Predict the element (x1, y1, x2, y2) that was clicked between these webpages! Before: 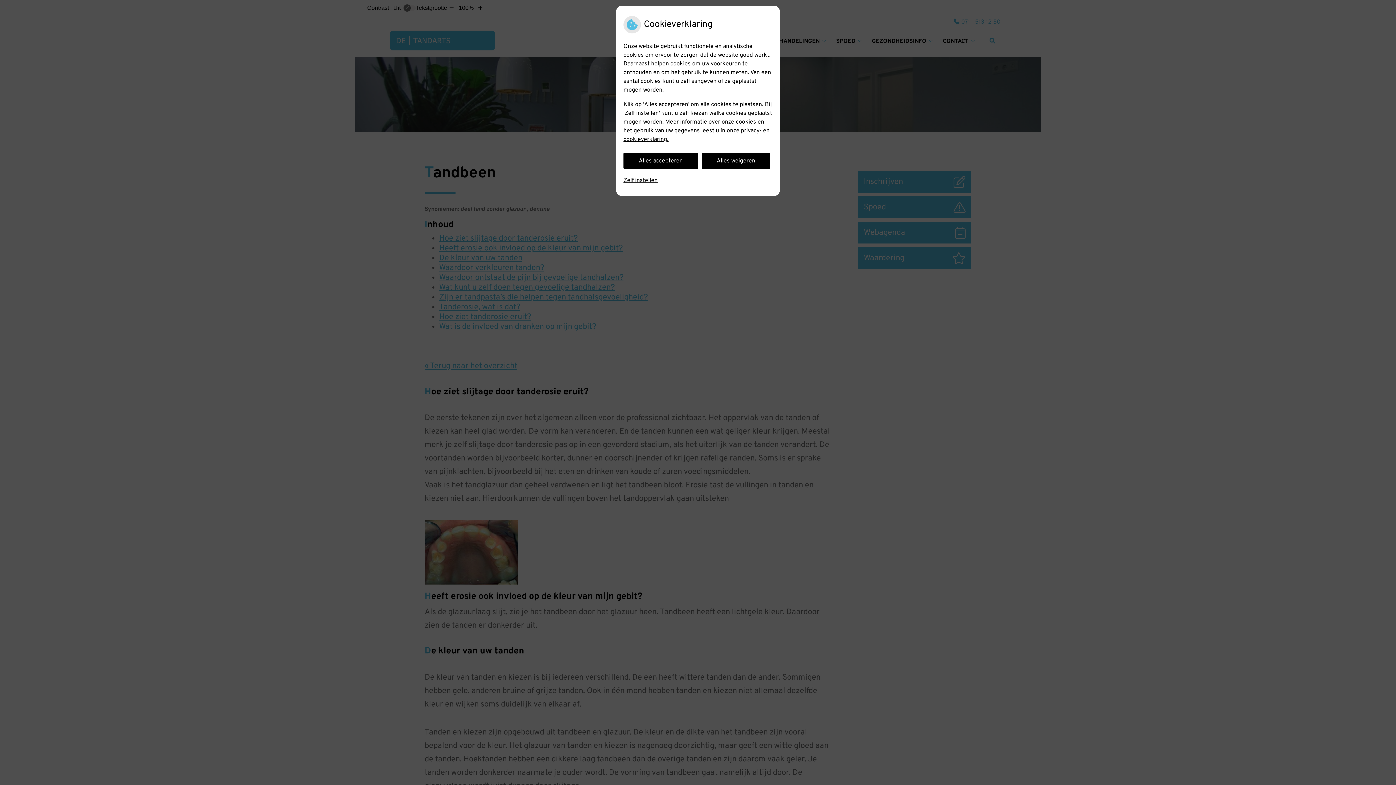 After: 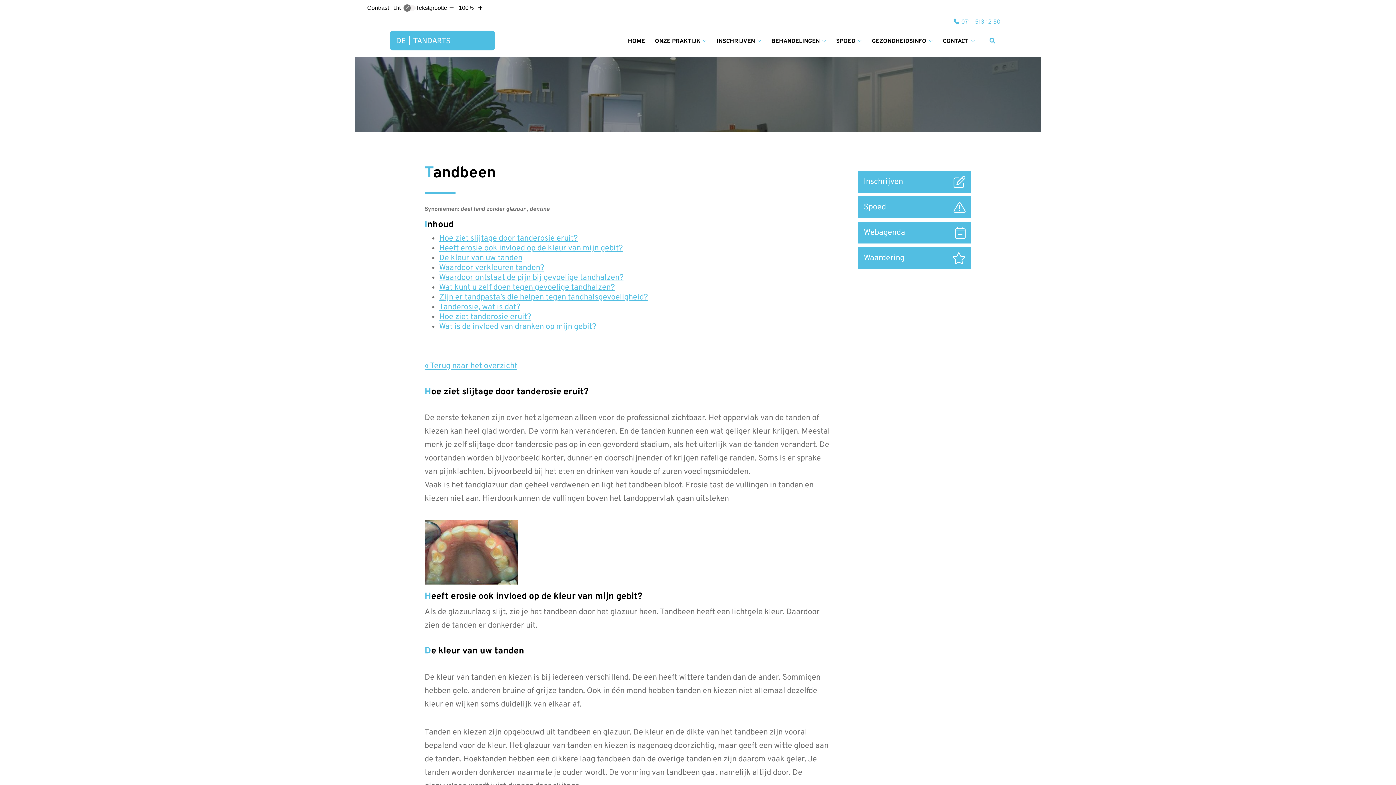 Action: bbox: (623, 152, 698, 169) label: Alles accepteren